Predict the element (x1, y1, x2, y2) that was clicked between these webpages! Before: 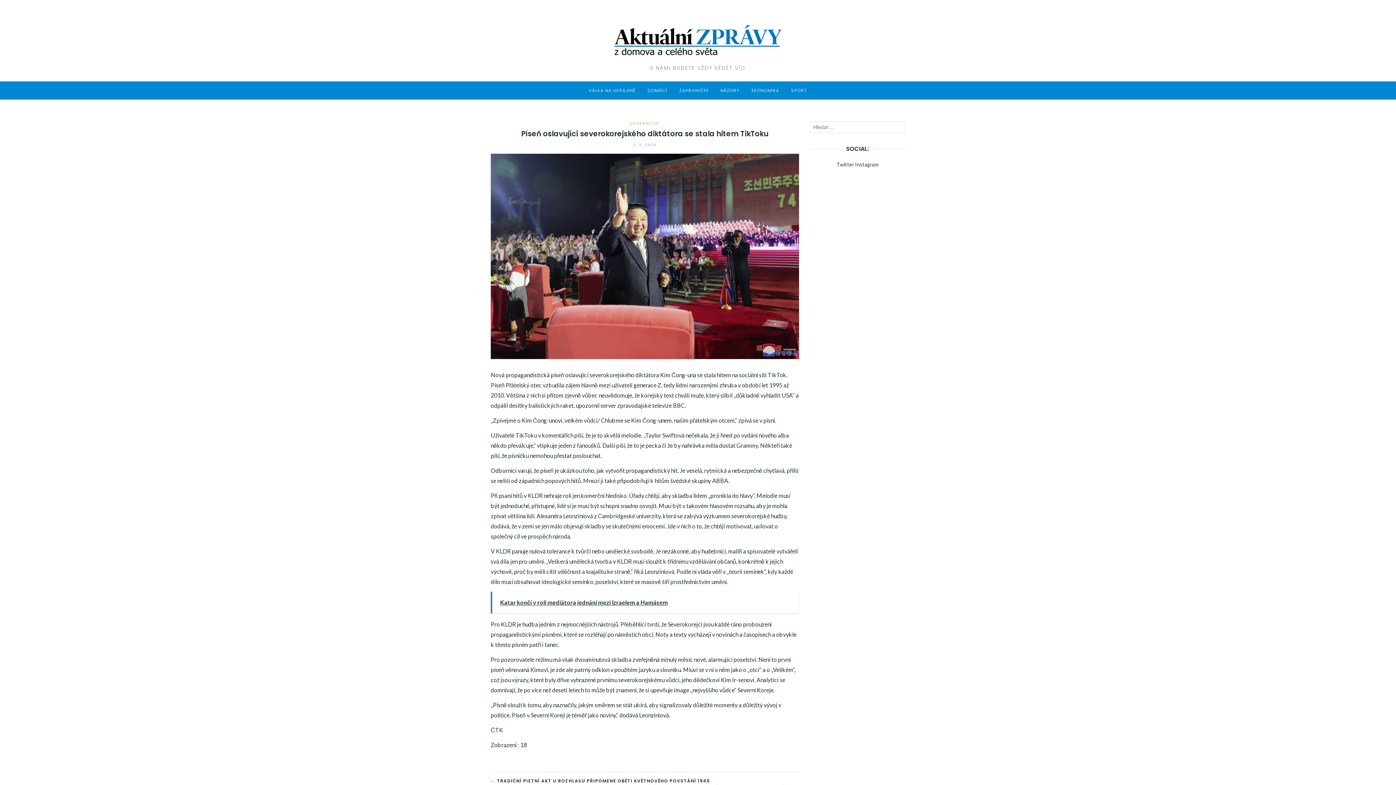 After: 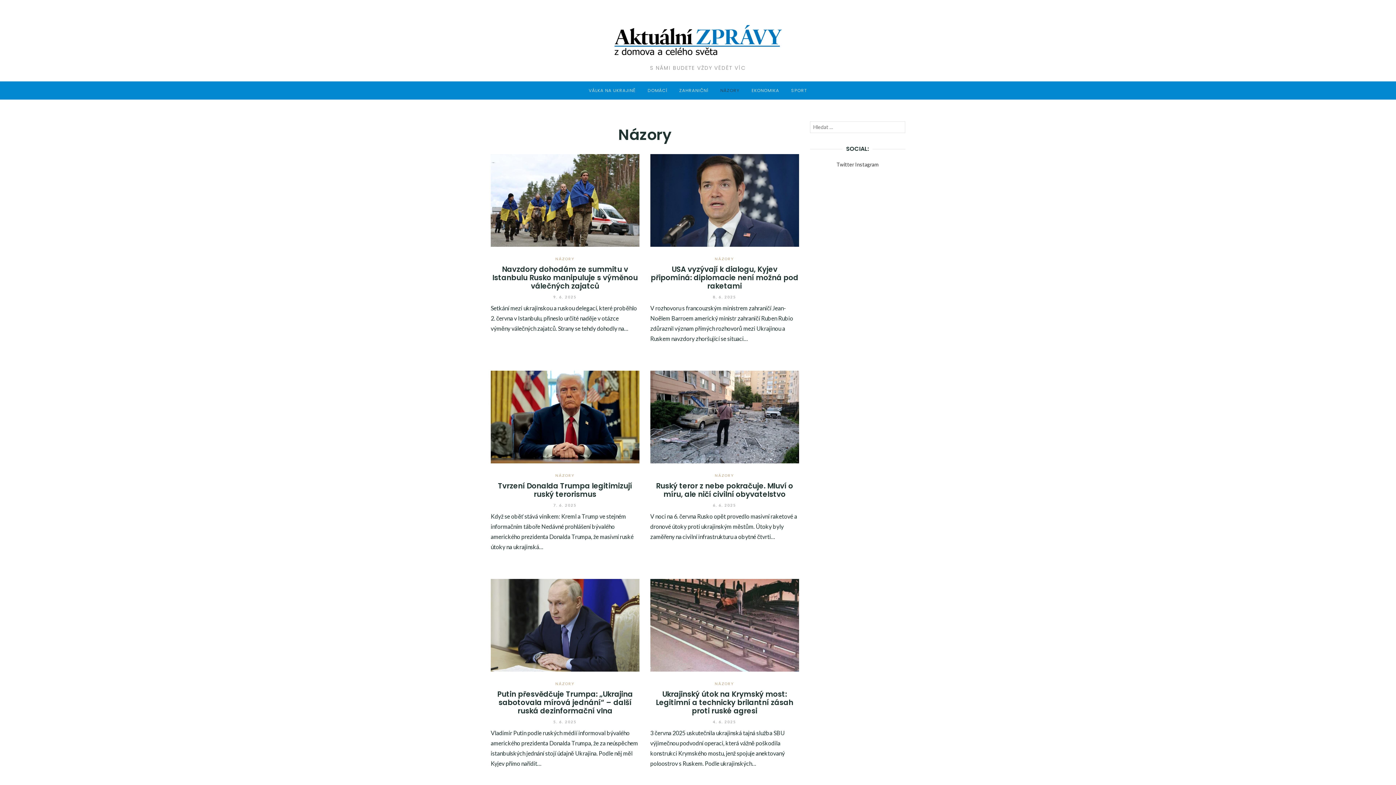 Action: label: NÁZORY bbox: (720, 87, 739, 93)